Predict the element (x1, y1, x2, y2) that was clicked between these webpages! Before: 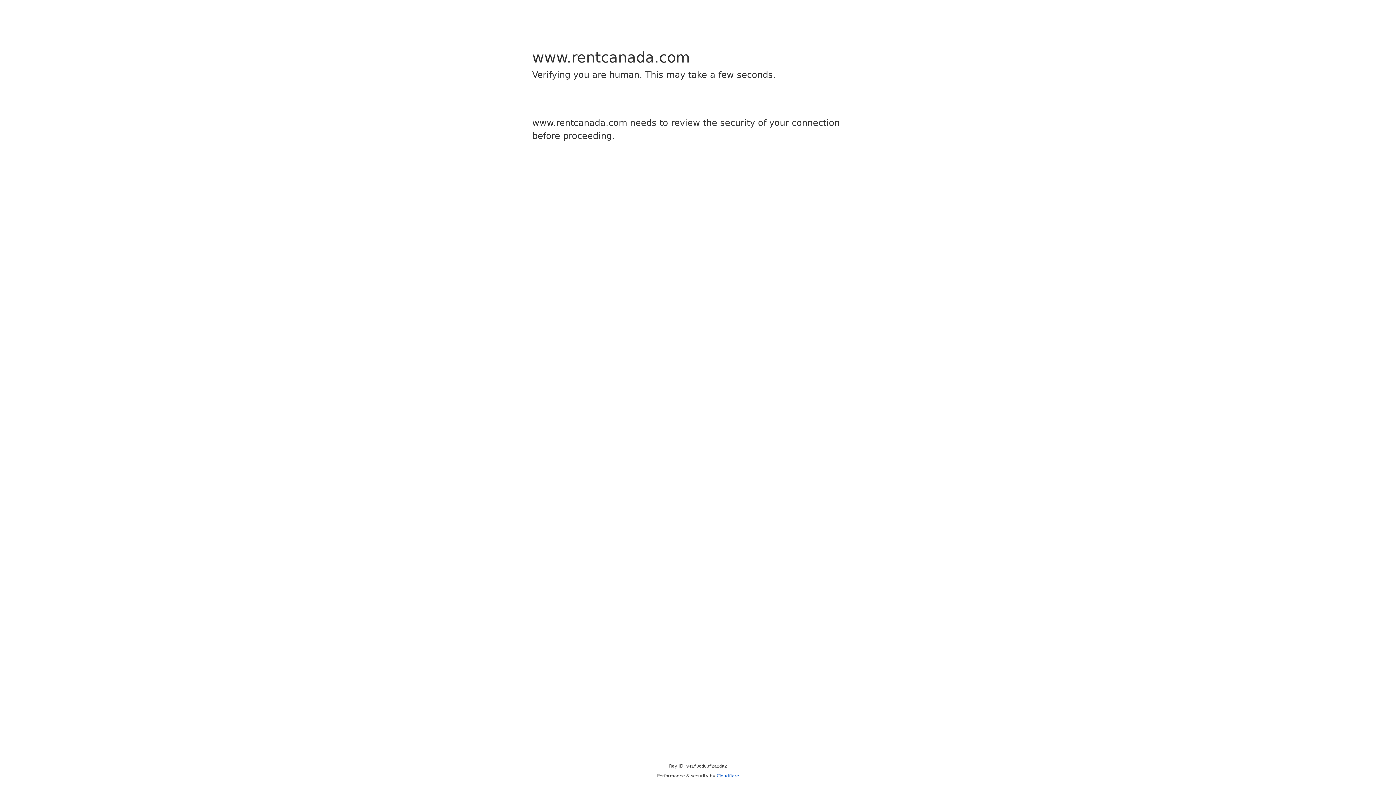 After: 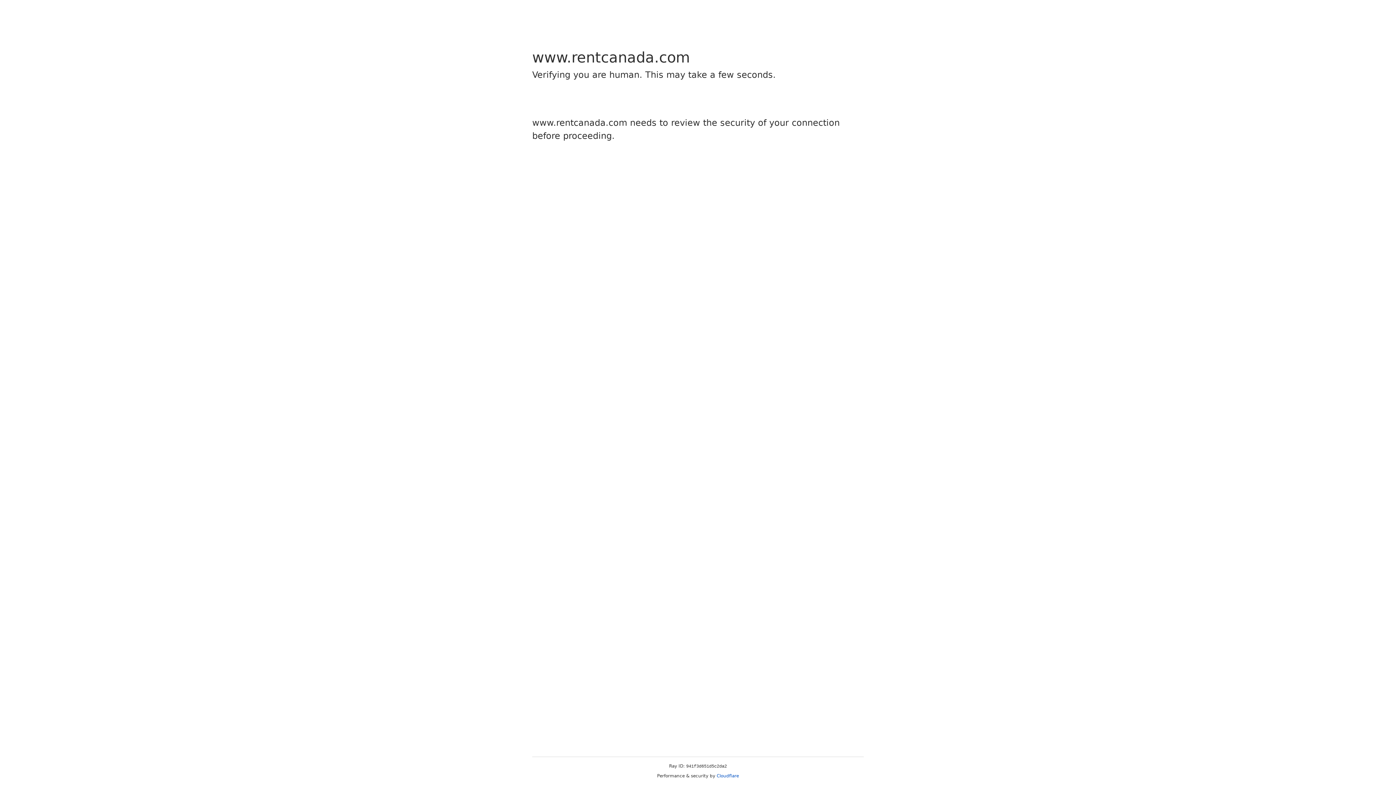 Action: label: Cloudflare bbox: (716, 773, 739, 778)